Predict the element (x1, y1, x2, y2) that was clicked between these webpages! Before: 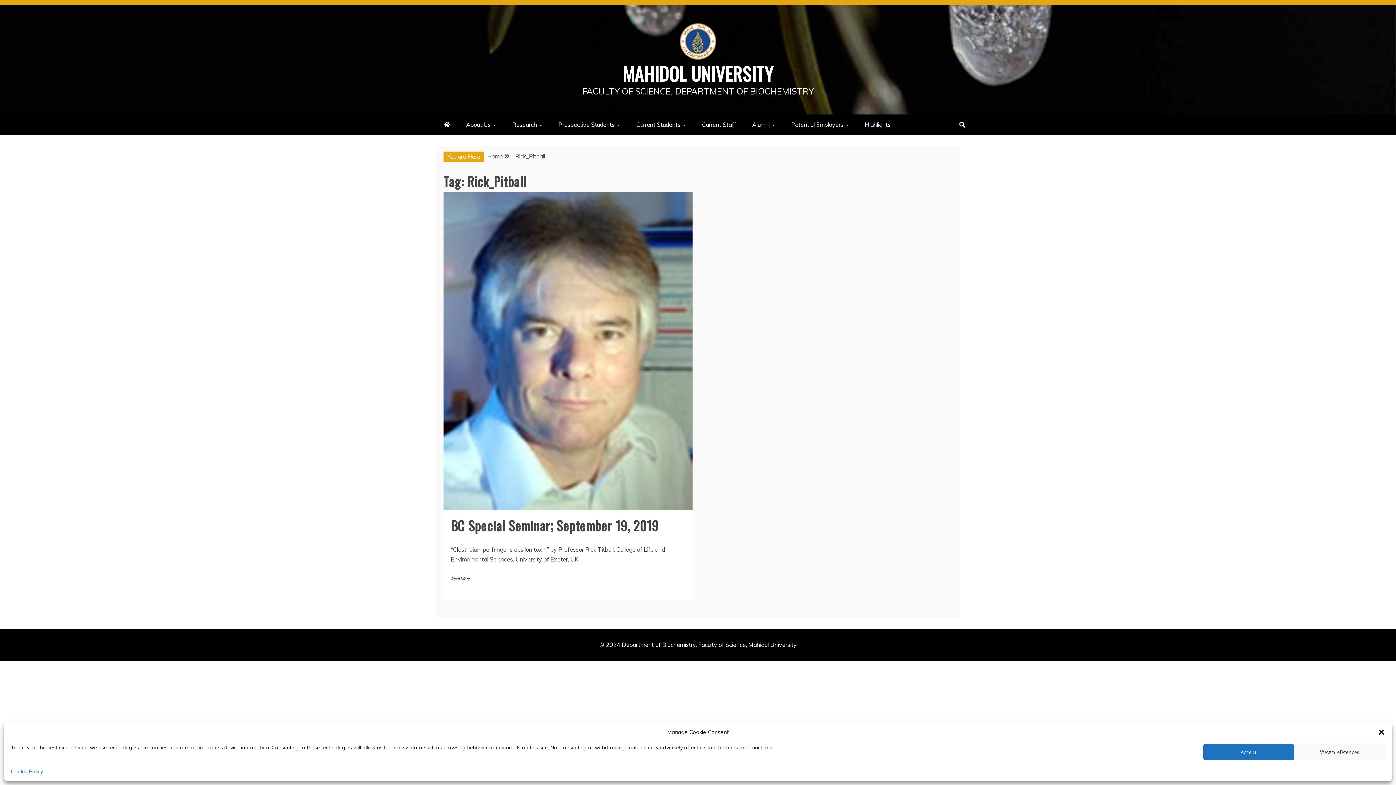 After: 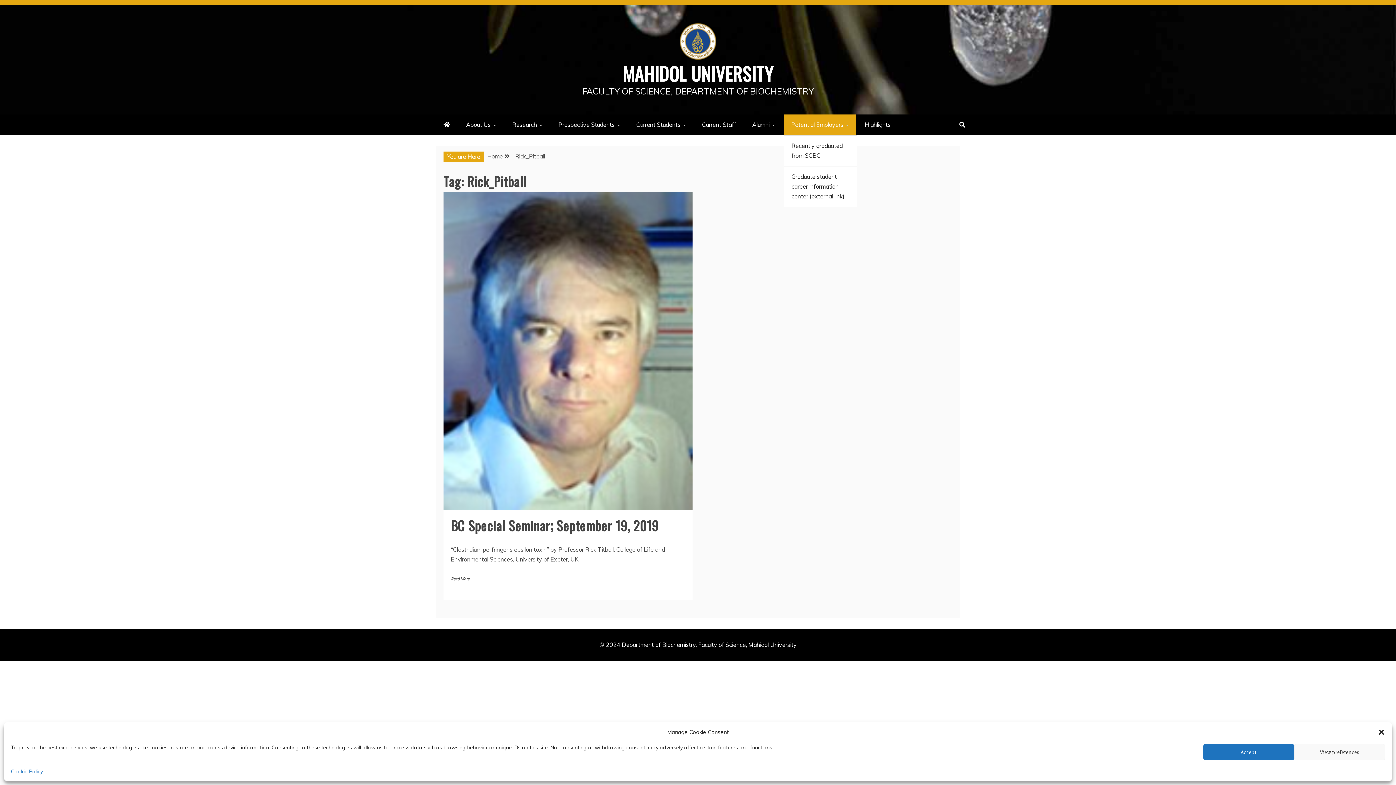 Action: bbox: (784, 114, 856, 135) label: Potential Employers